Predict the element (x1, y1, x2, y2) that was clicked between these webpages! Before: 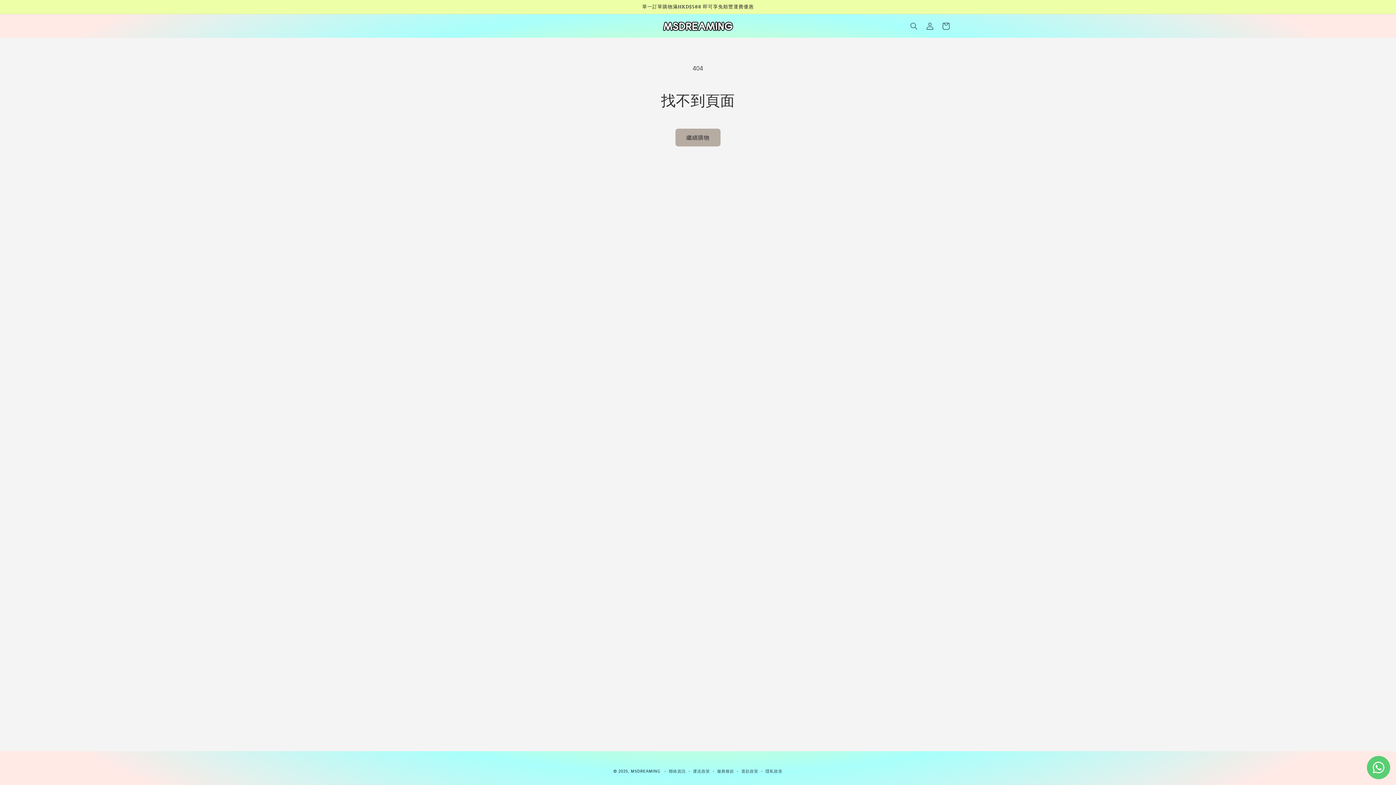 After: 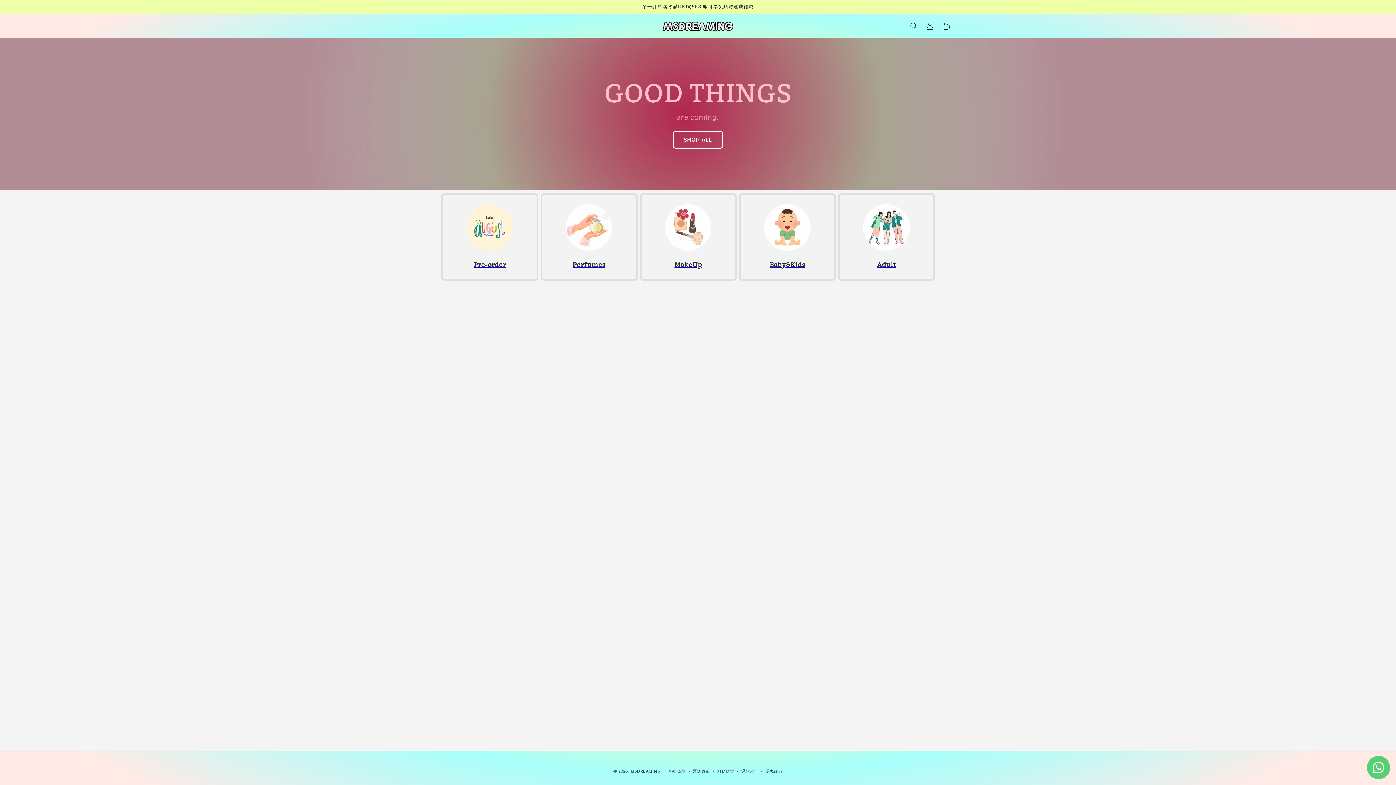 Action: bbox: (659, 14, 737, 37)